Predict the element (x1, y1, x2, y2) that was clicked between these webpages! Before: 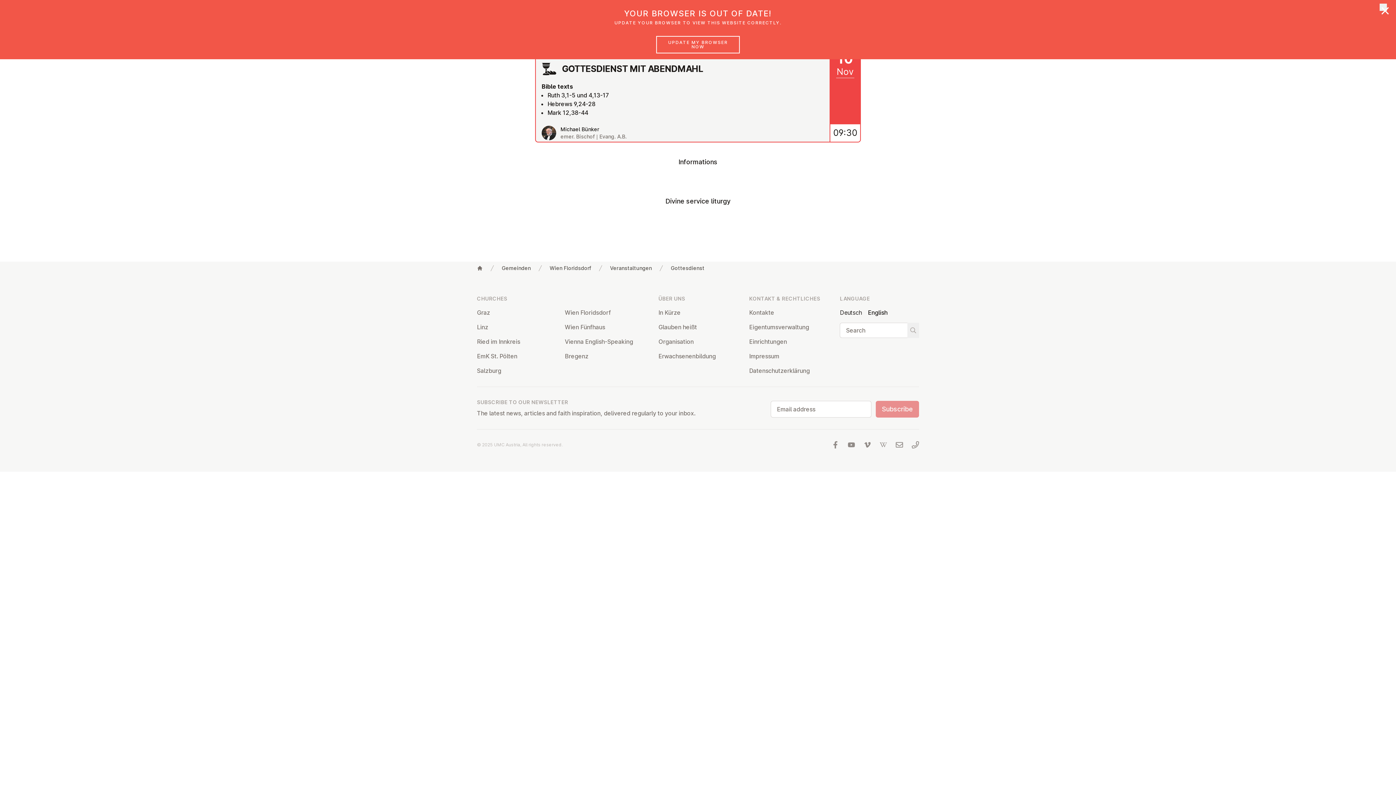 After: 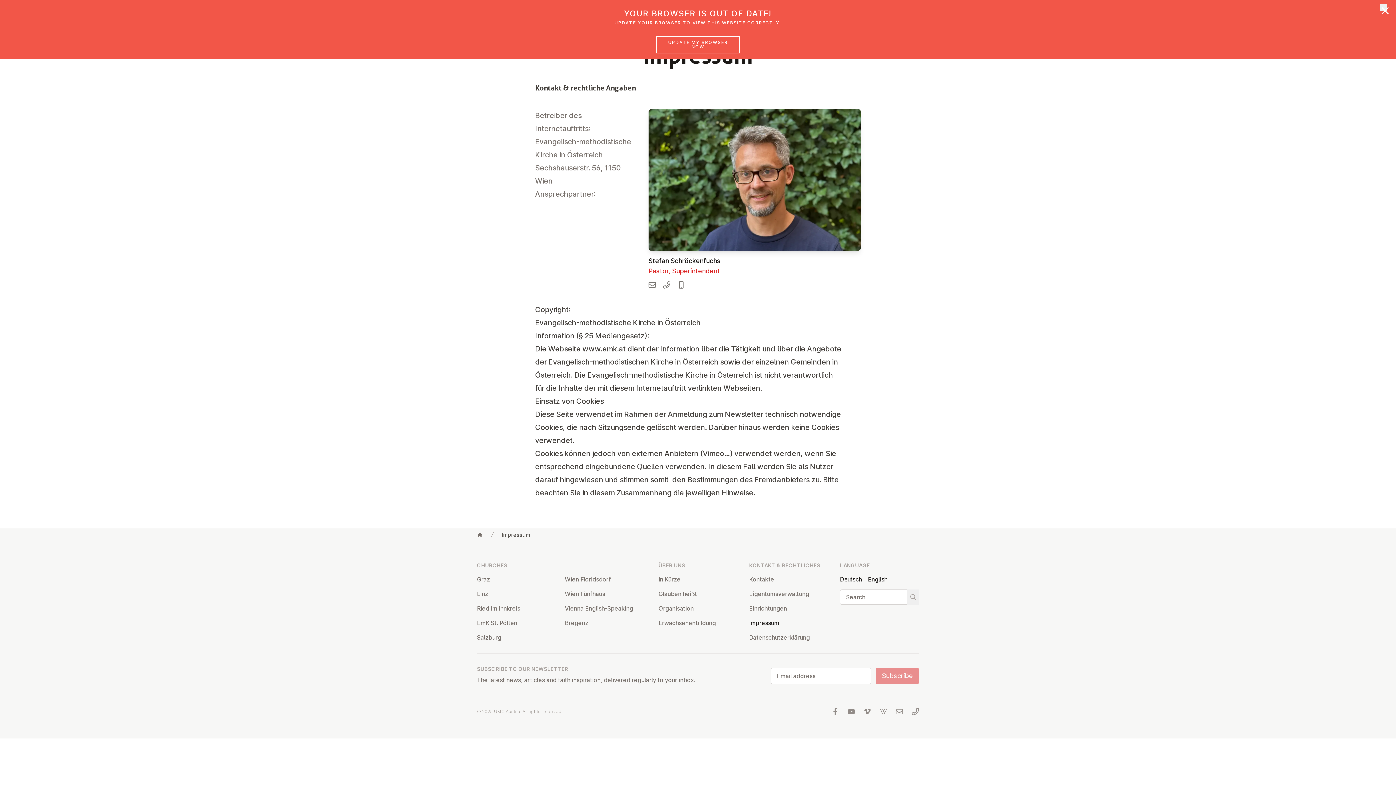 Action: label: Impressum bbox: (749, 352, 779, 360)